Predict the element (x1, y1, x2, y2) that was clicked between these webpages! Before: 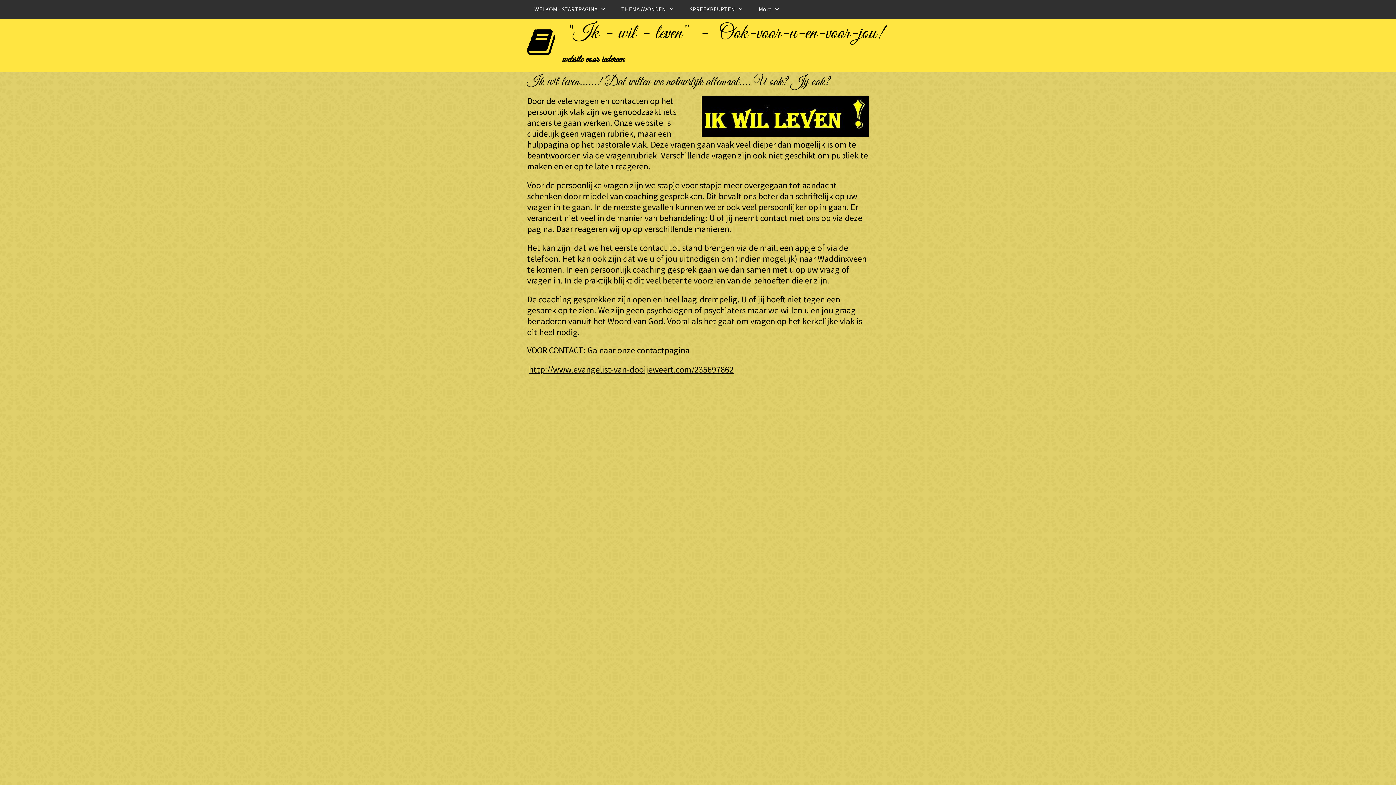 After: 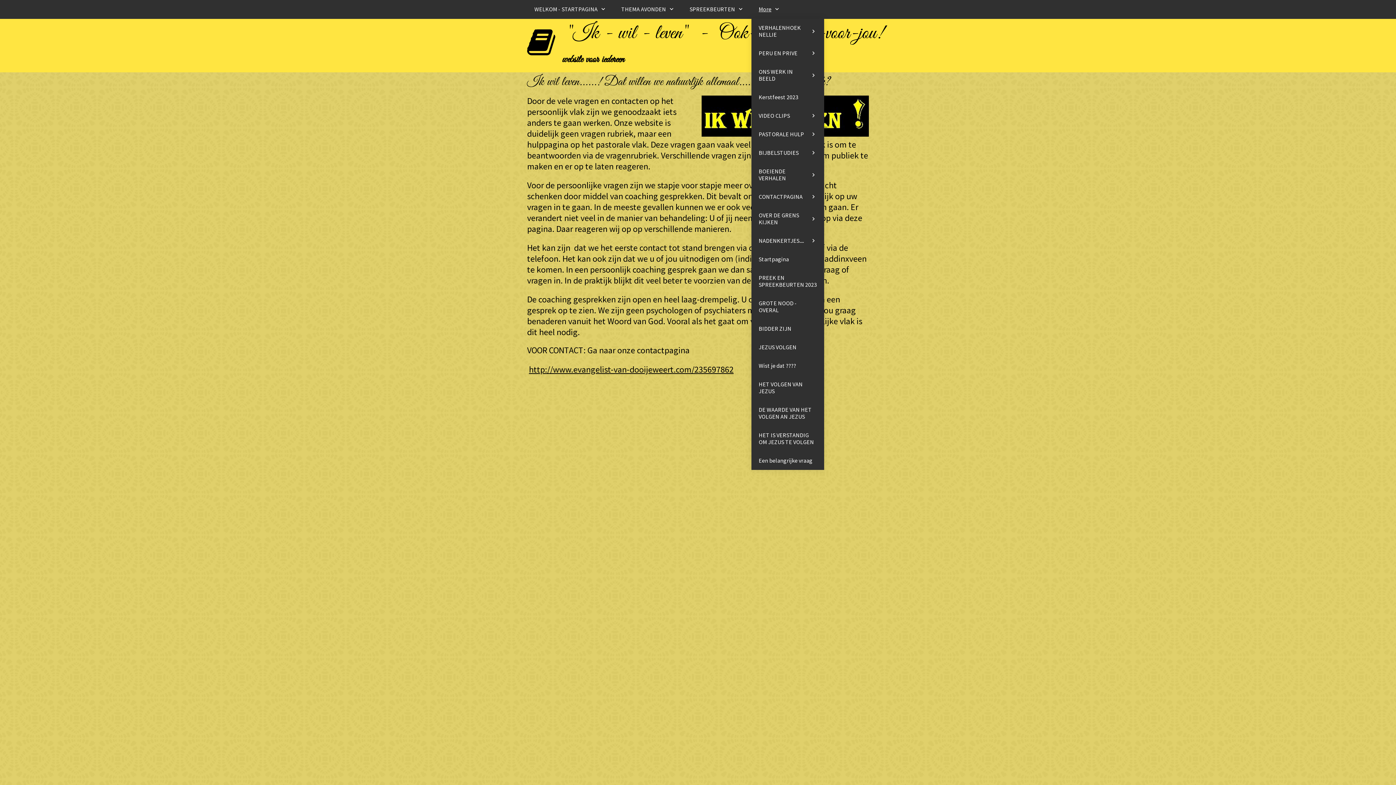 Action: bbox: (751, 0, 788, 18) label: More